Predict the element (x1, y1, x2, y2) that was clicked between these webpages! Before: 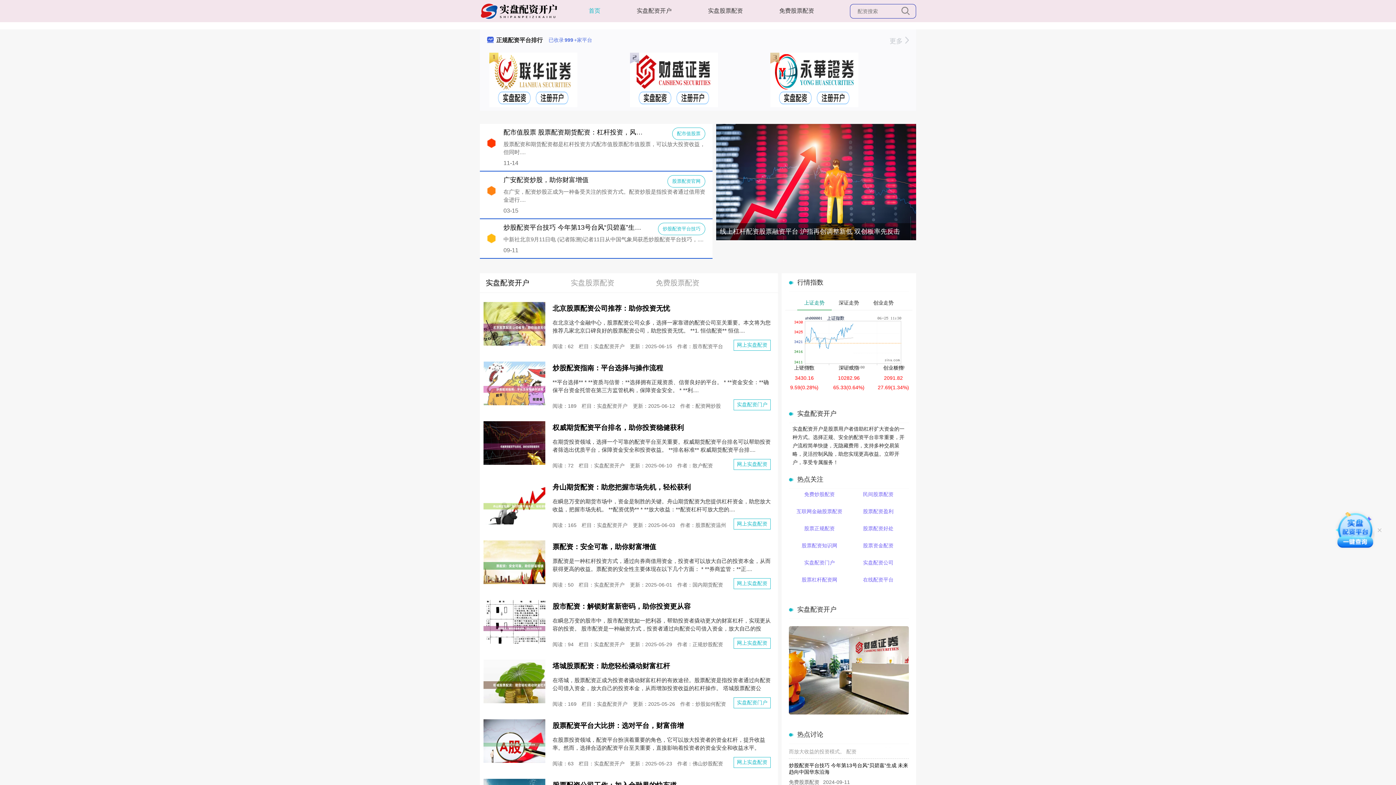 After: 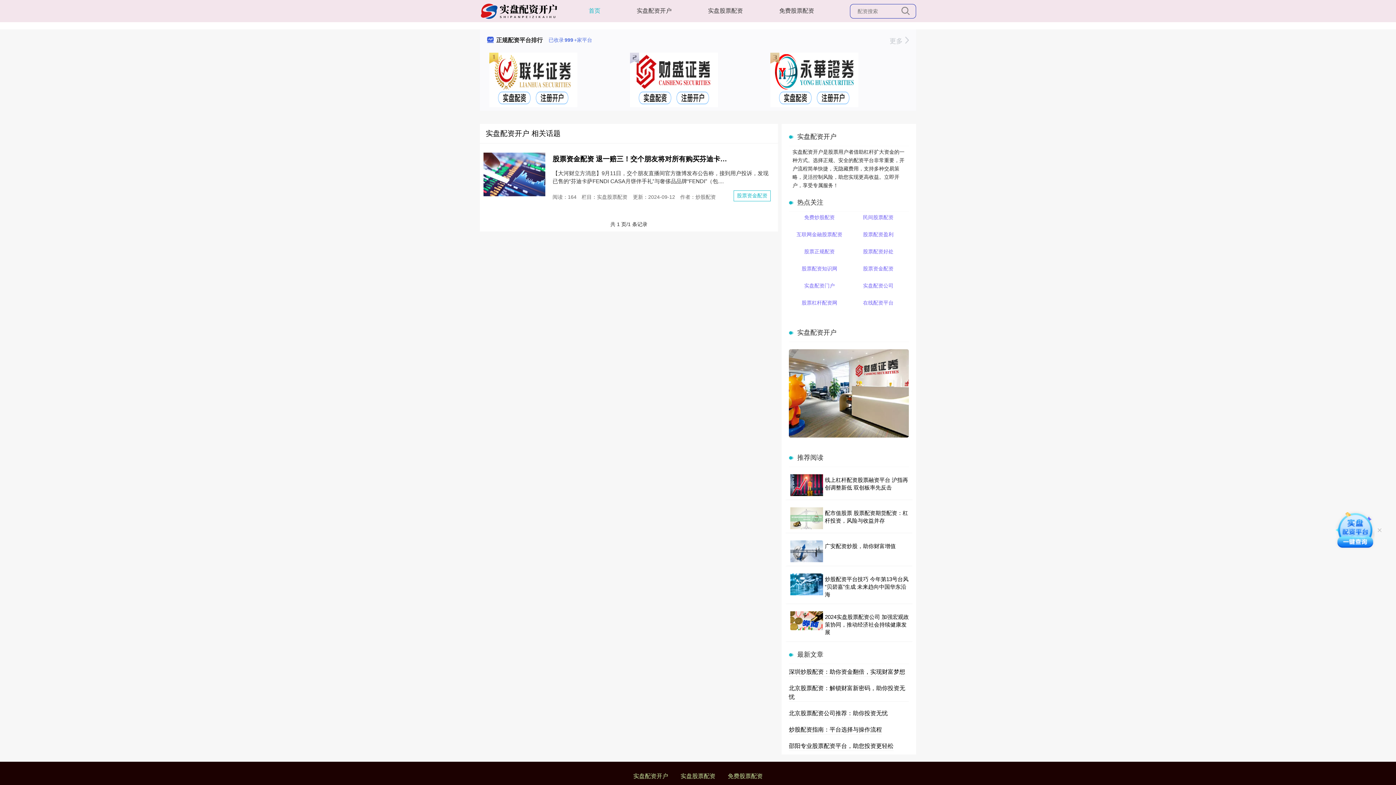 Action: bbox: (854, 540, 902, 552) label: 股票资金配资